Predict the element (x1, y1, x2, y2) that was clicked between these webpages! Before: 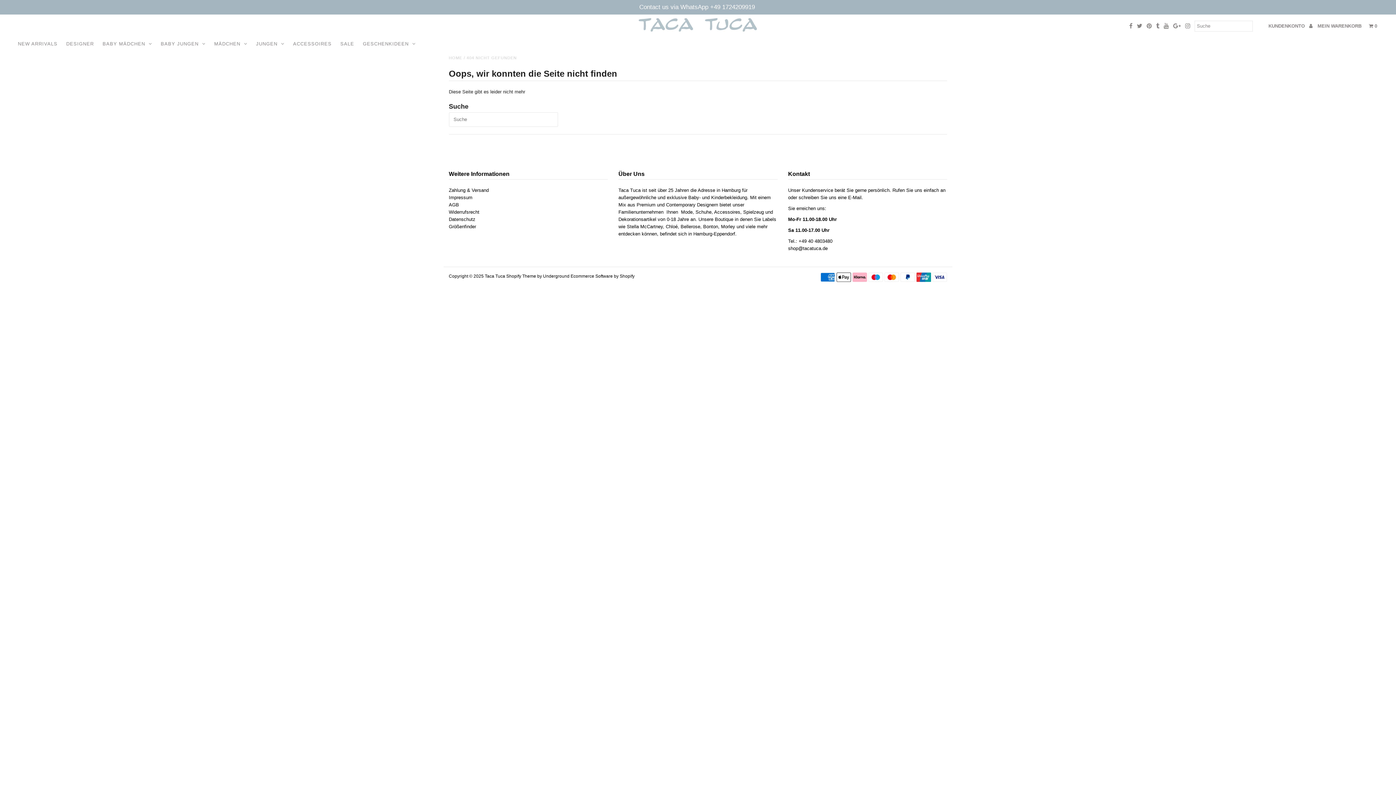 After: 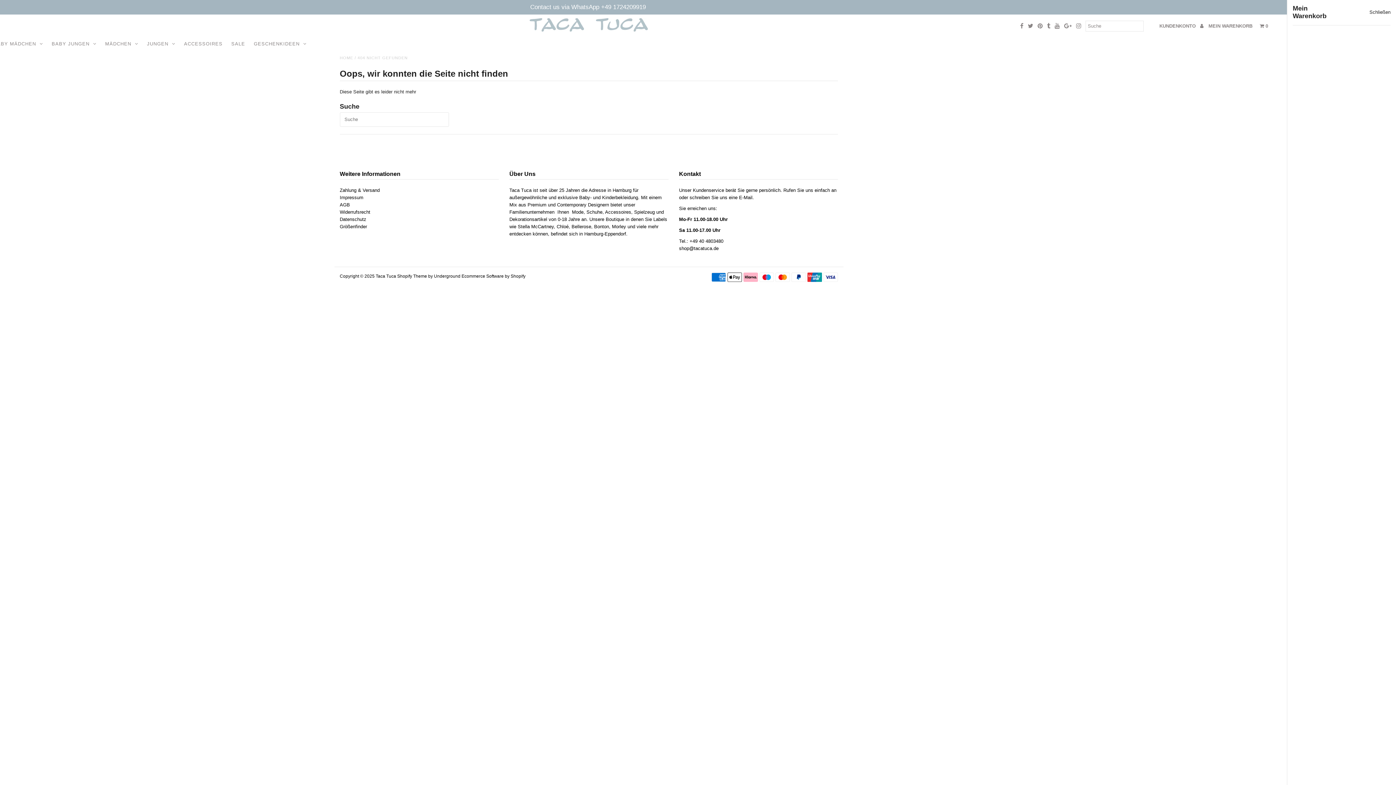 Action: bbox: (1317, 20, 1377, 31) label: MEIN WARENKORB    0